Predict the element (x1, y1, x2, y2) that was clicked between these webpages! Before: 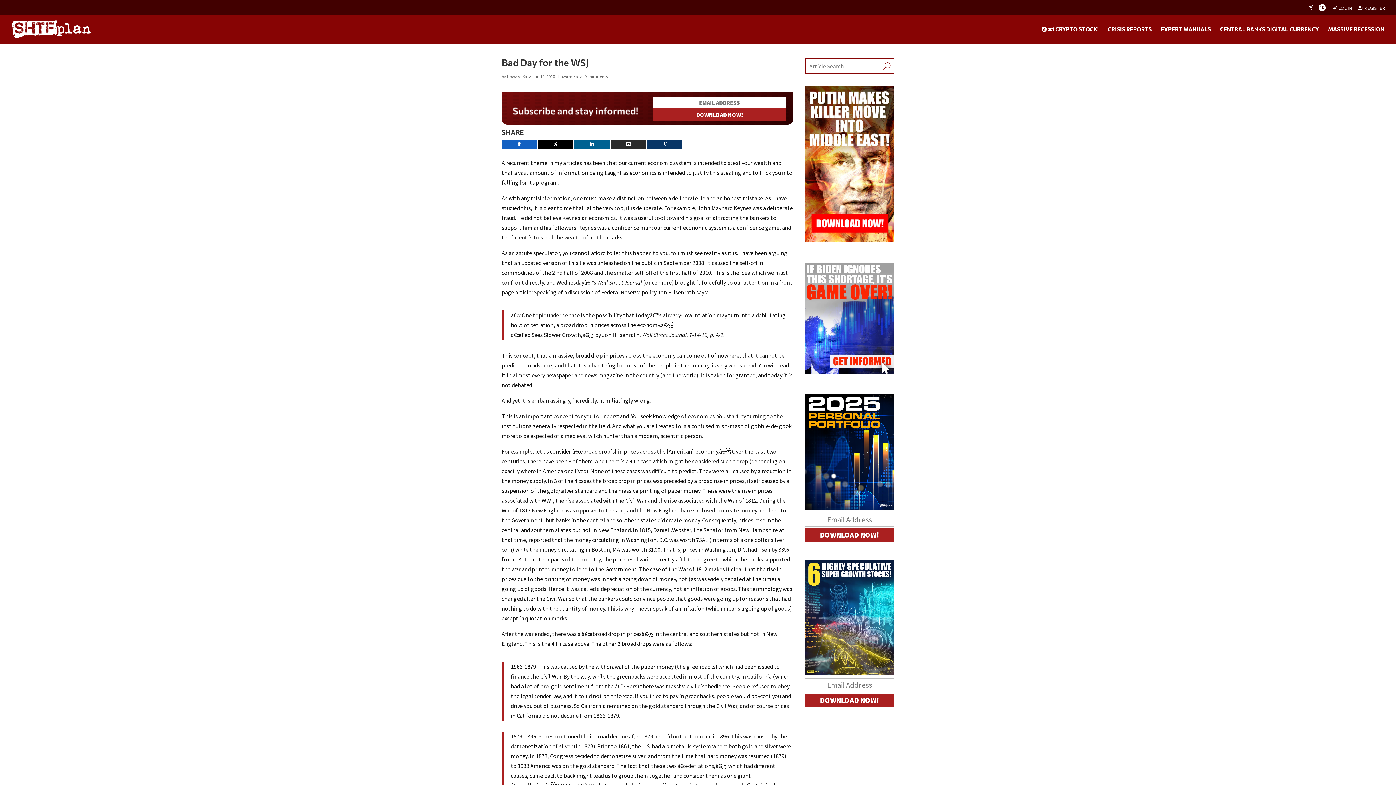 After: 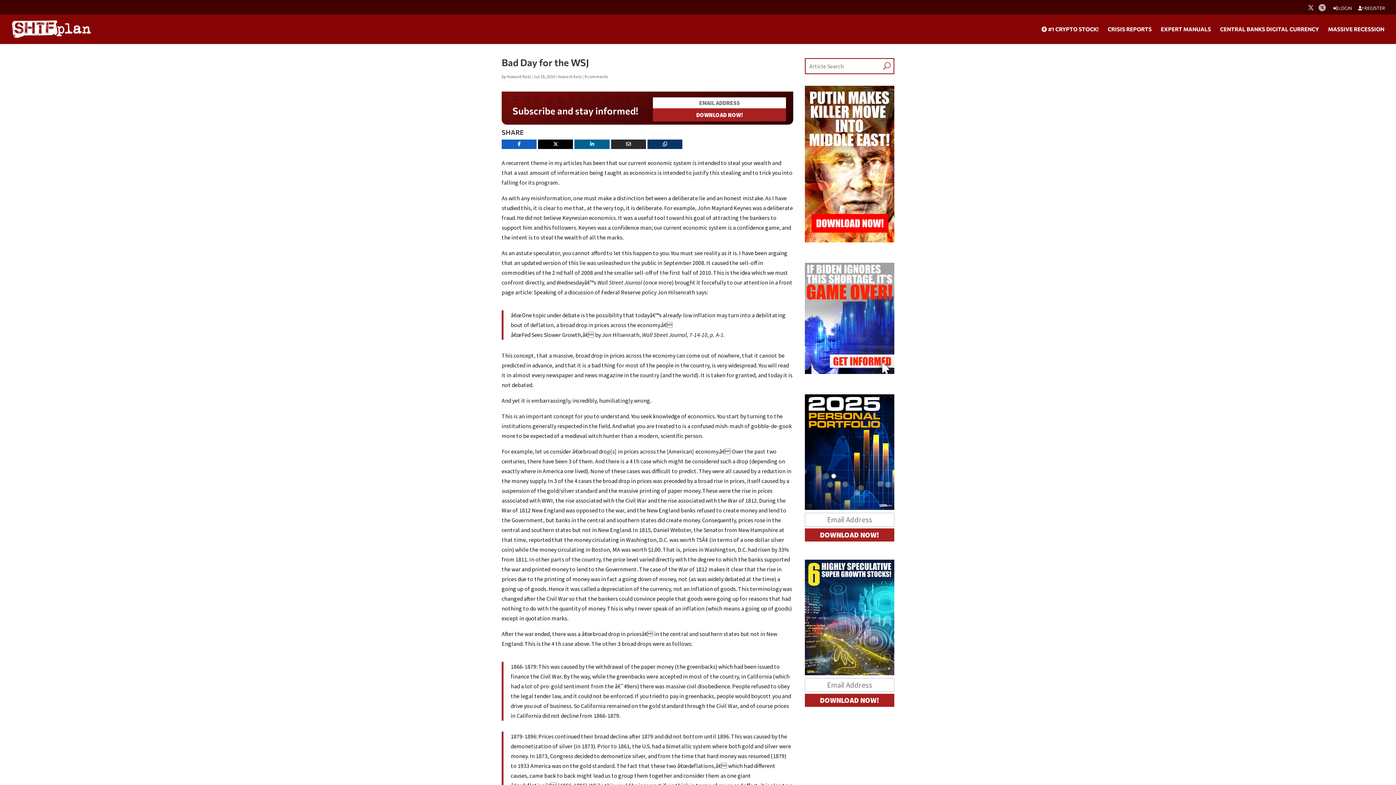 Action: bbox: (1318, 2, 1326, 14)